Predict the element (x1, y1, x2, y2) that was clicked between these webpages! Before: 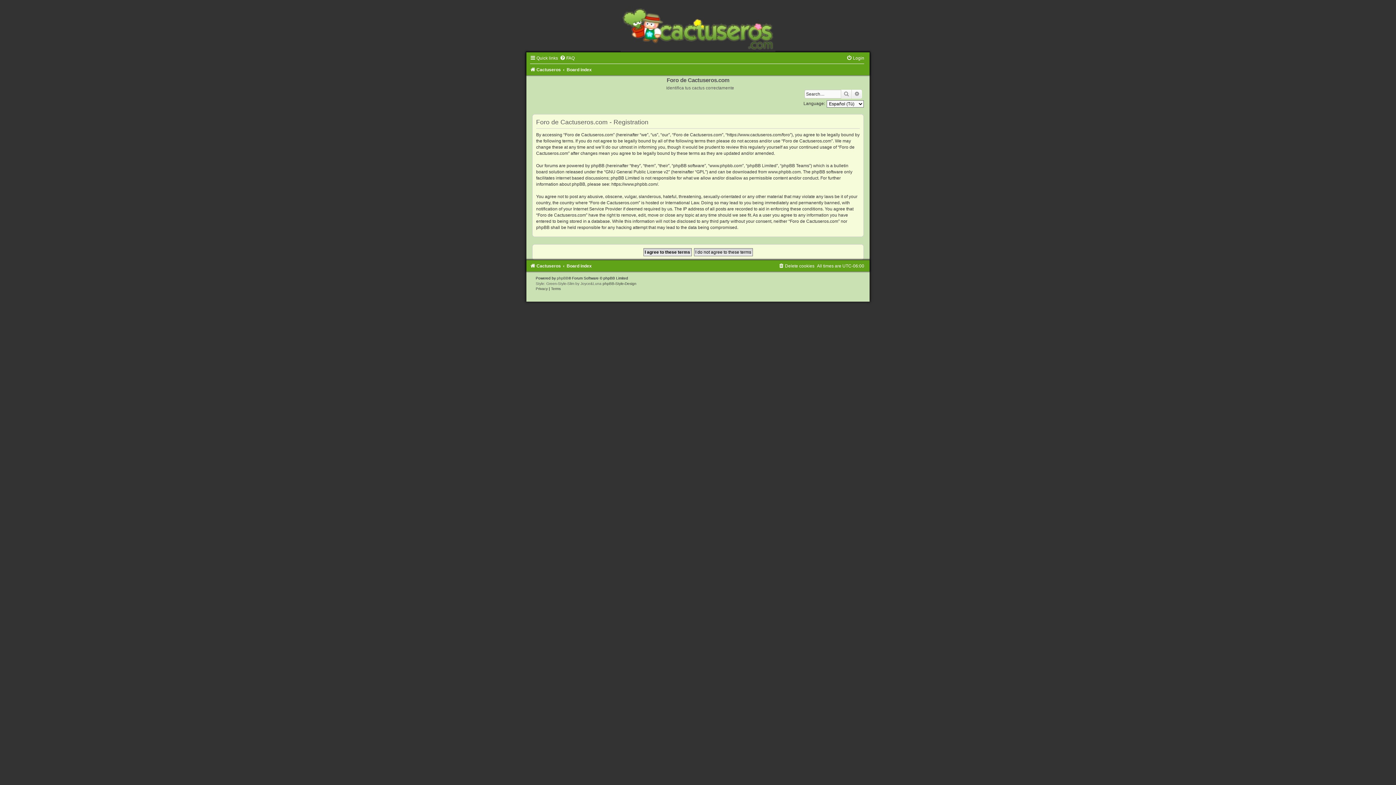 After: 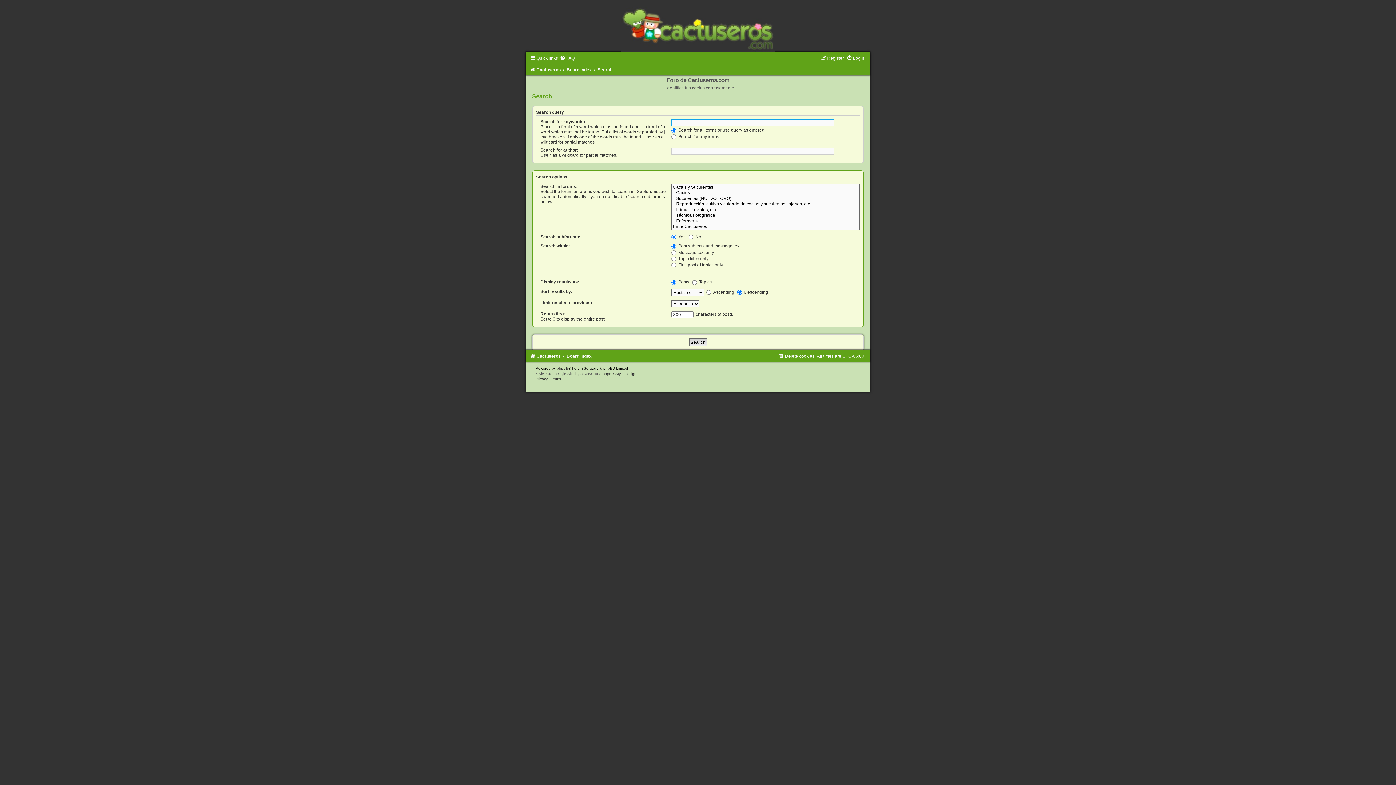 Action: label: Advanced search bbox: (852, 89, 862, 98)